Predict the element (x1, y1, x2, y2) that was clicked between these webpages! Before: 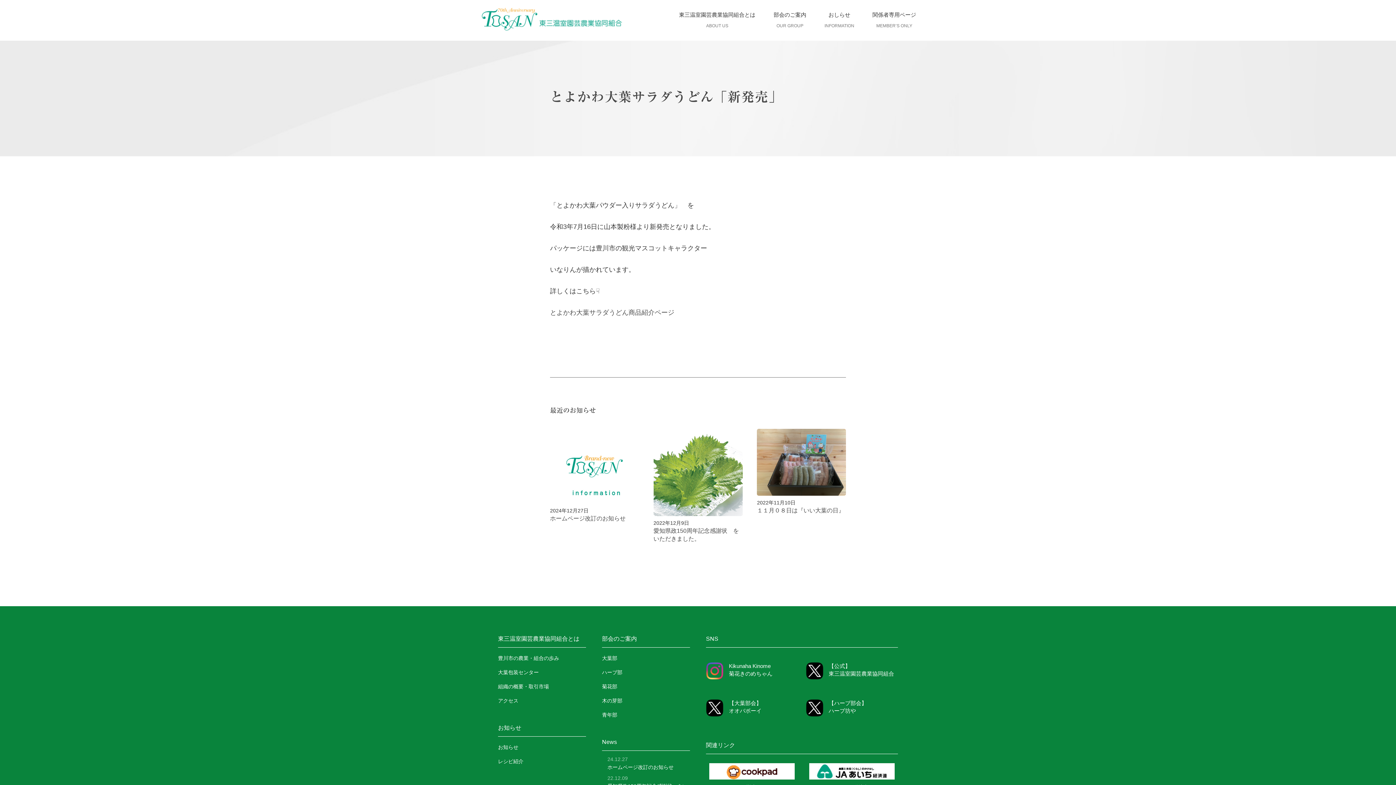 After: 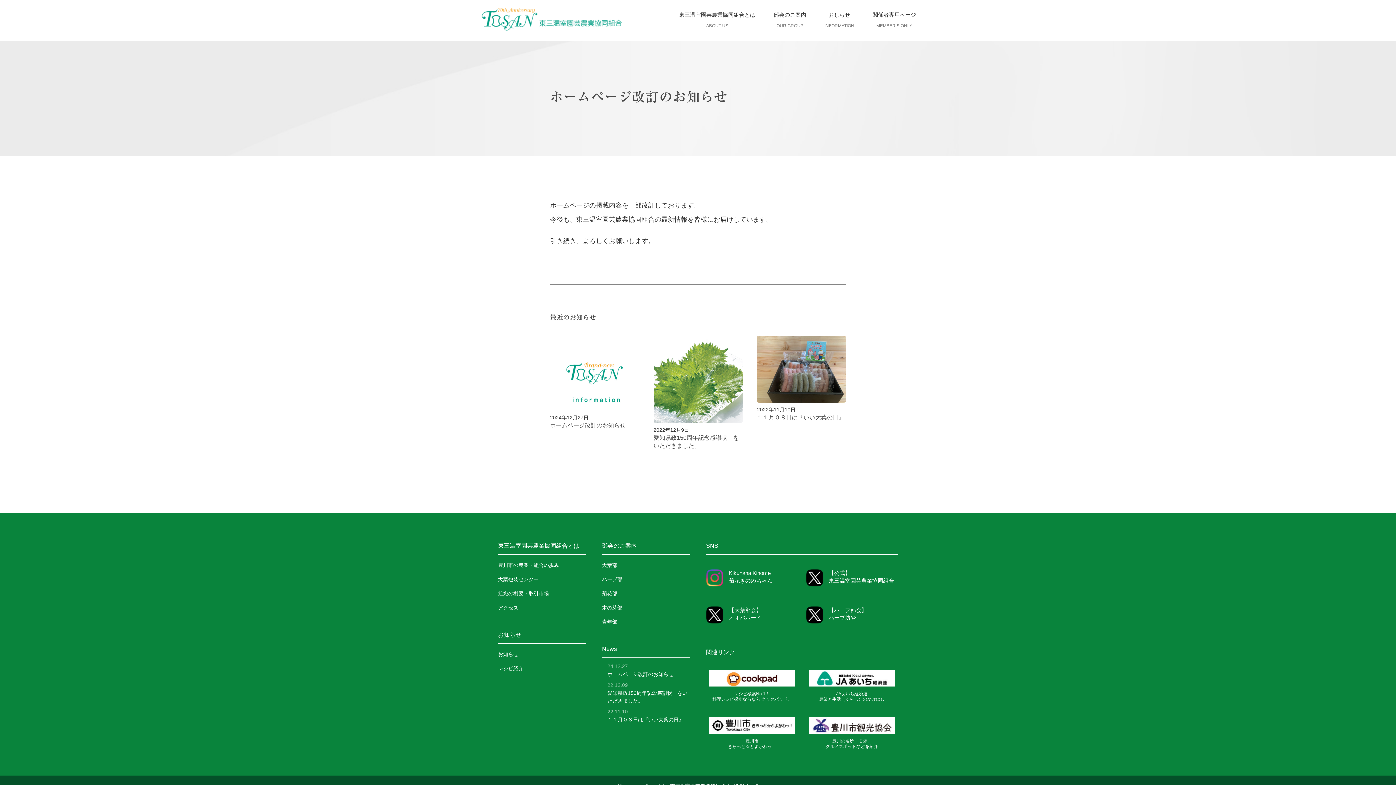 Action: label: ホームページ改訂のお知らせ bbox: (607, 765, 673, 770)